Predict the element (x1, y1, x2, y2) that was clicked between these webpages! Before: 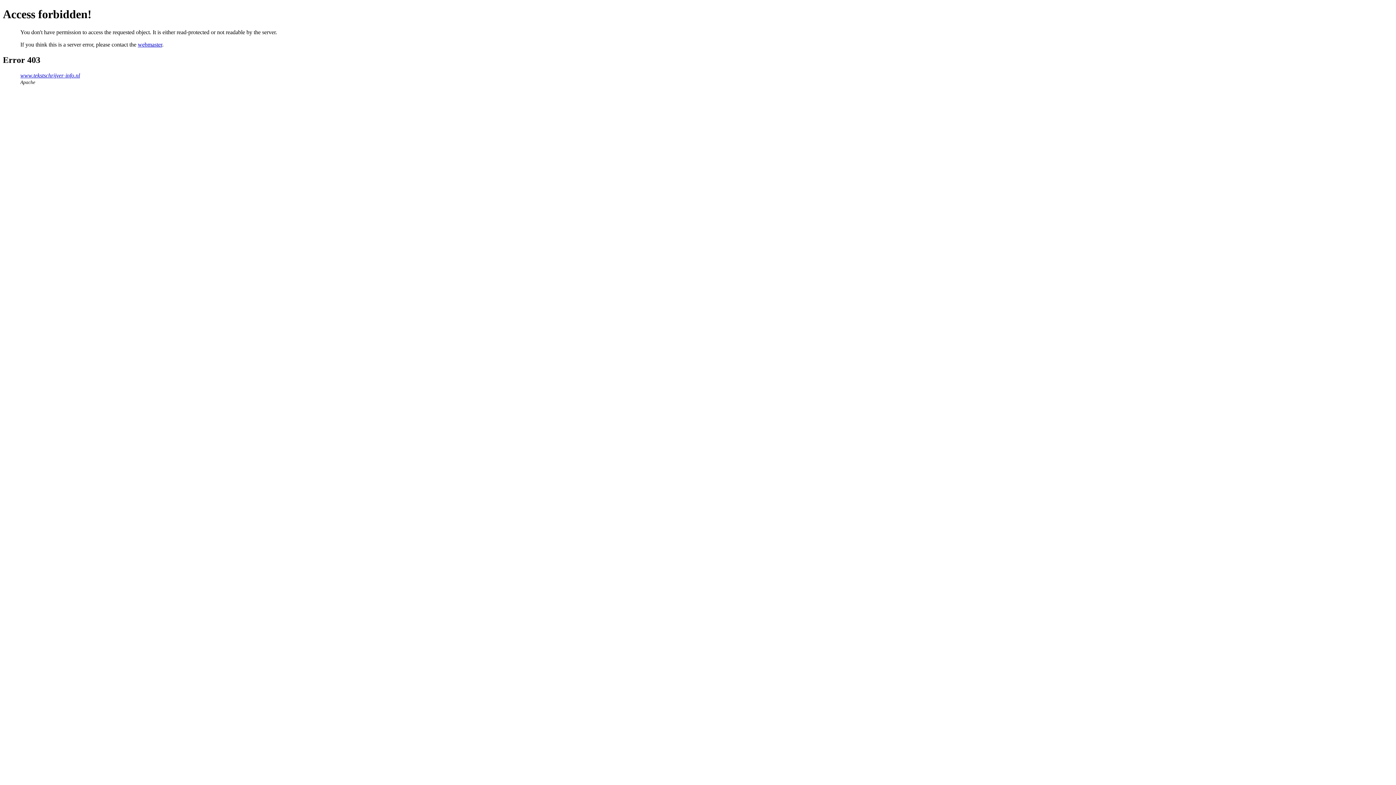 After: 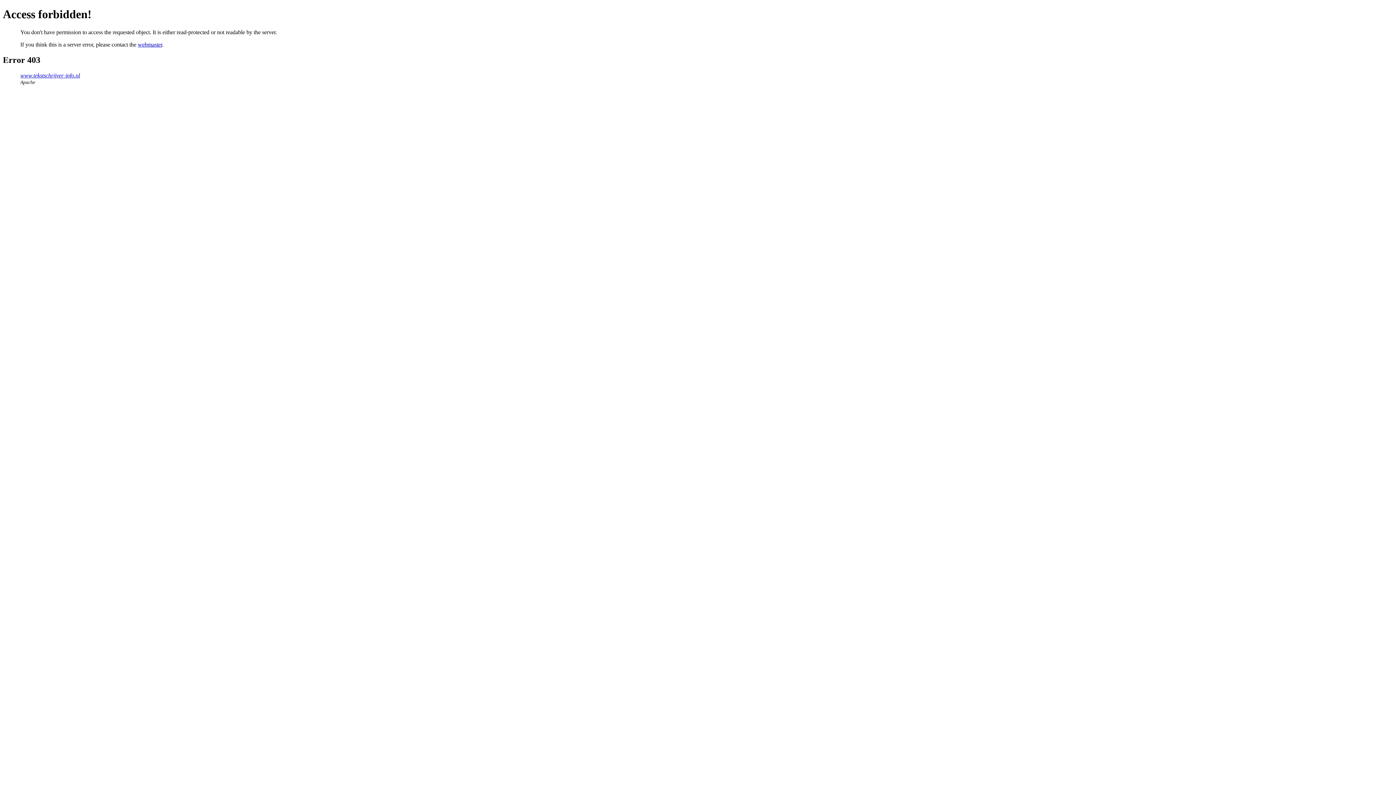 Action: bbox: (137, 41, 162, 47) label: webmaster